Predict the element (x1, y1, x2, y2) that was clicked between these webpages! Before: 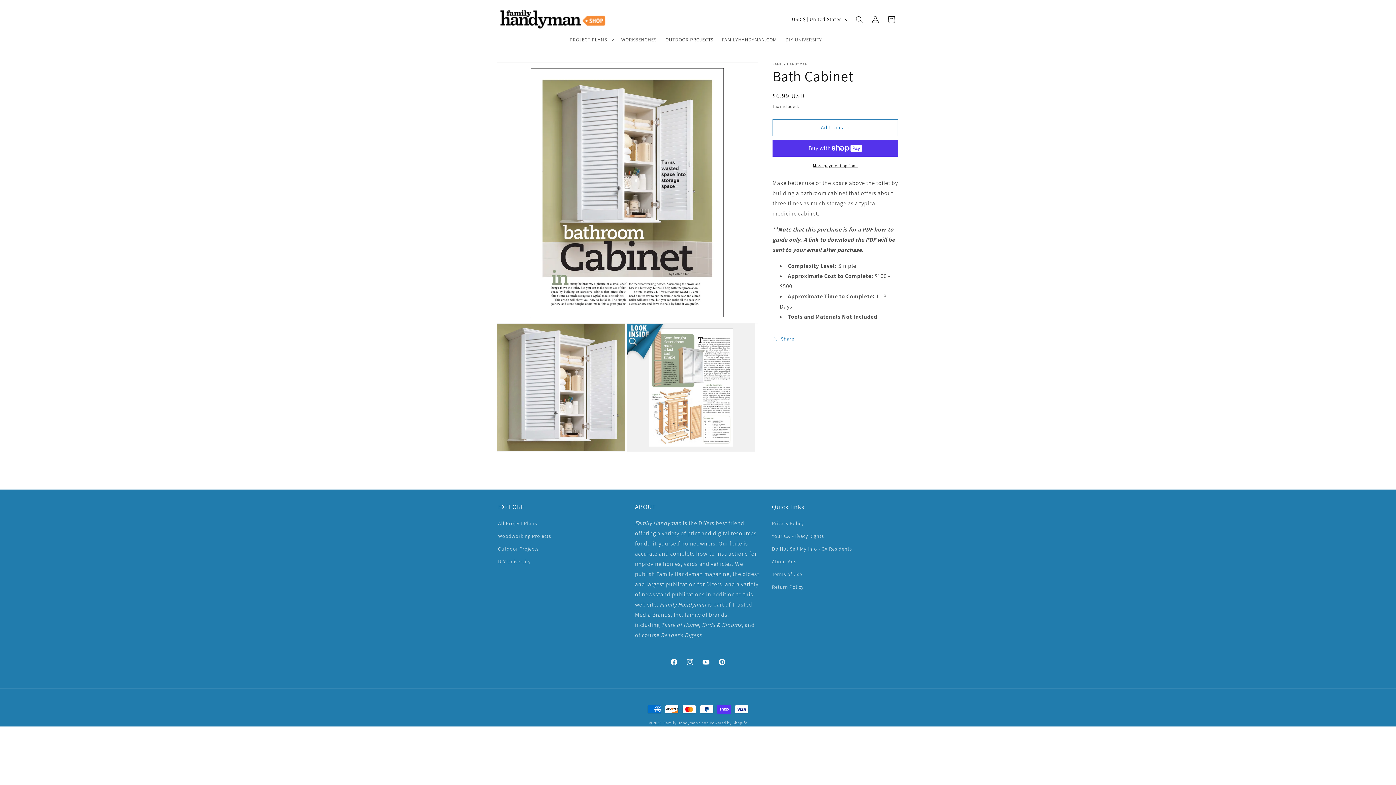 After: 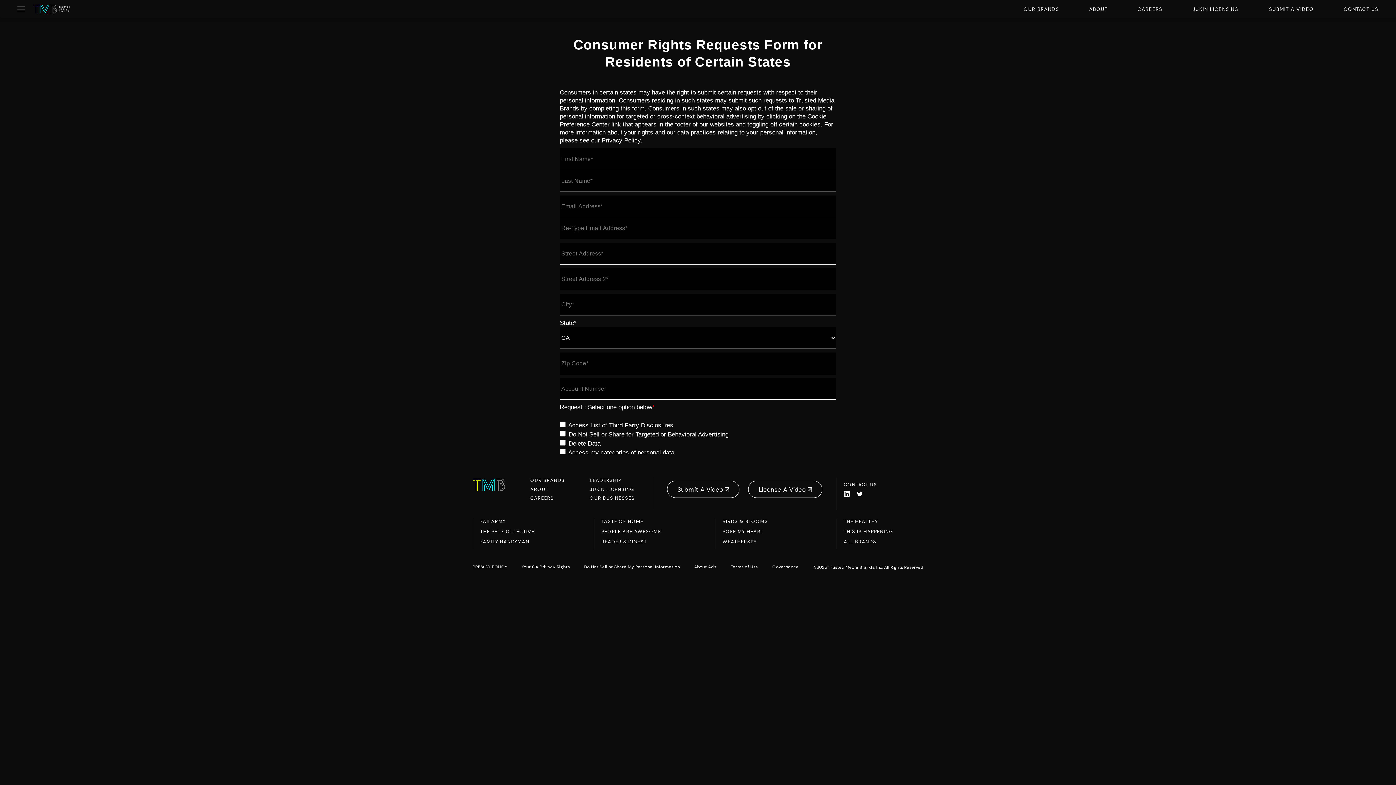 Action: bbox: (772, 542, 852, 555) label: Do Not Sell My Info - CA Residents